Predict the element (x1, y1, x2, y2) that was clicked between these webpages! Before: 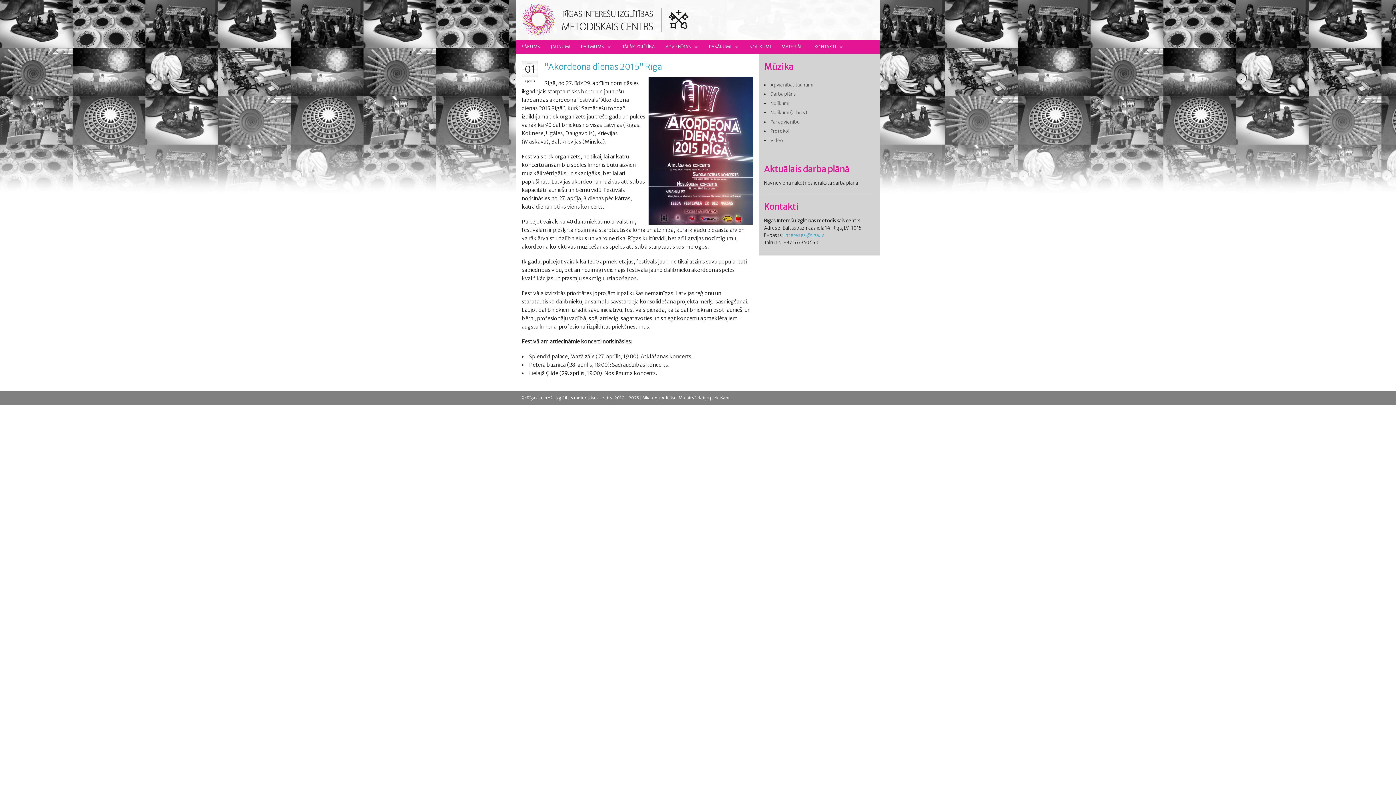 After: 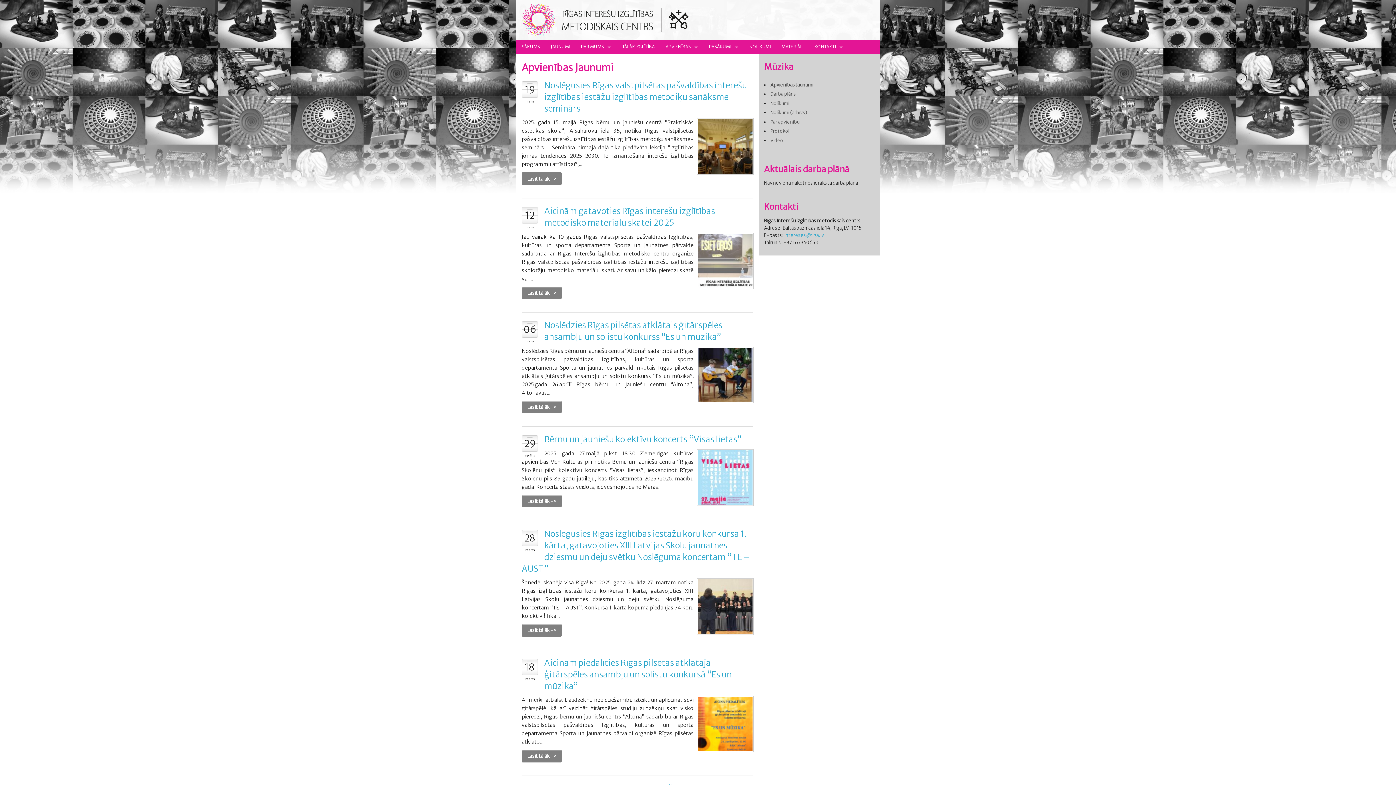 Action: bbox: (770, 82, 813, 87) label: Apvienības Jaunumi